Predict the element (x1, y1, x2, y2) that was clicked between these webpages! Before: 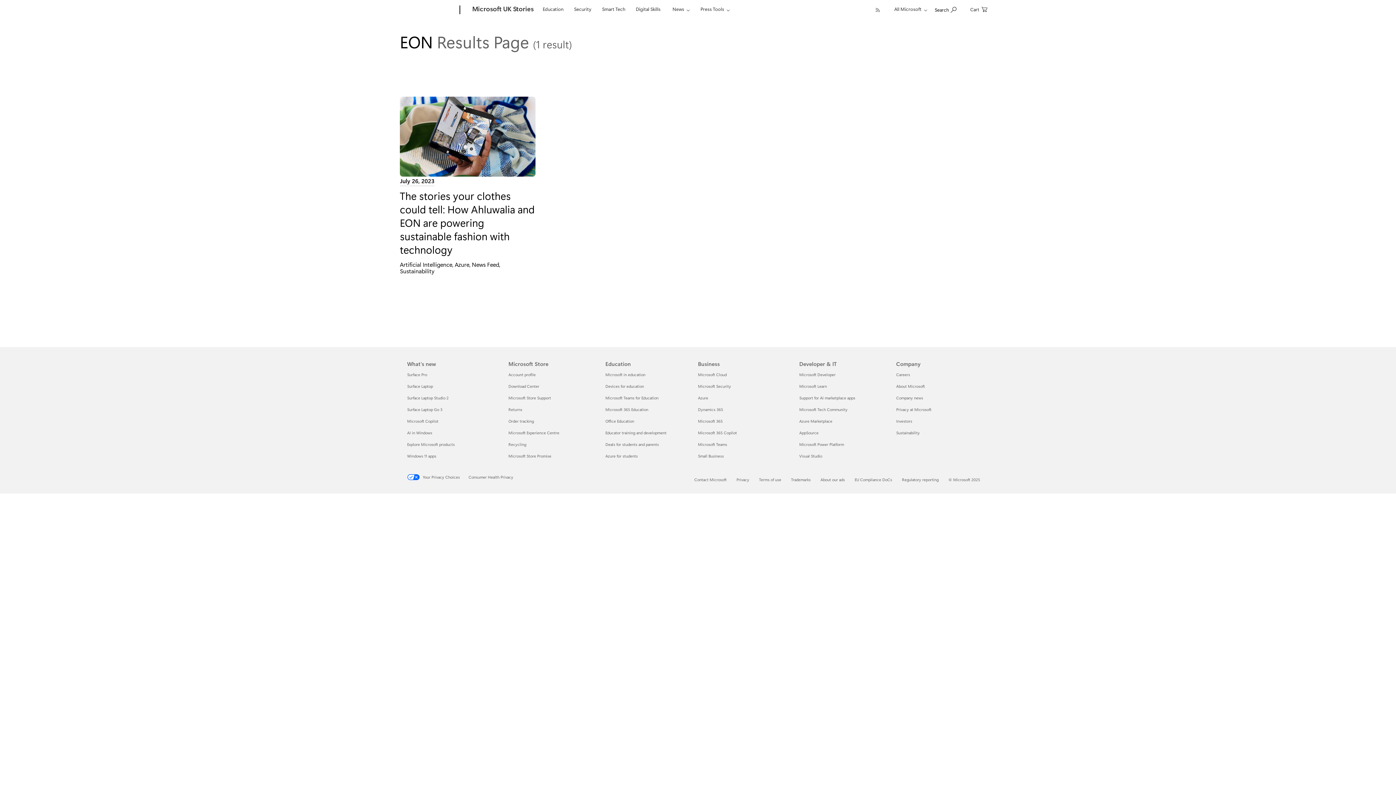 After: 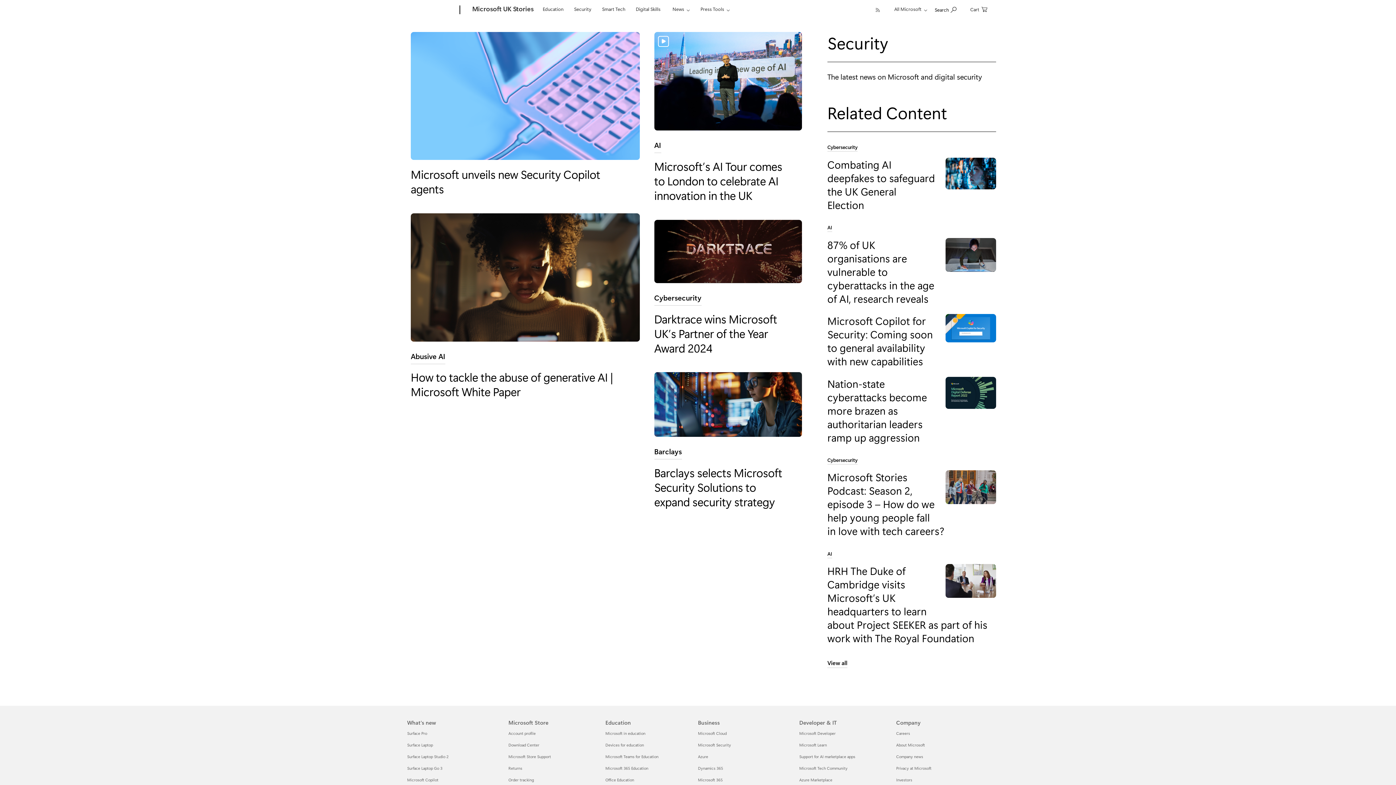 Action: label: Security bbox: (570, 0, 594, 17)